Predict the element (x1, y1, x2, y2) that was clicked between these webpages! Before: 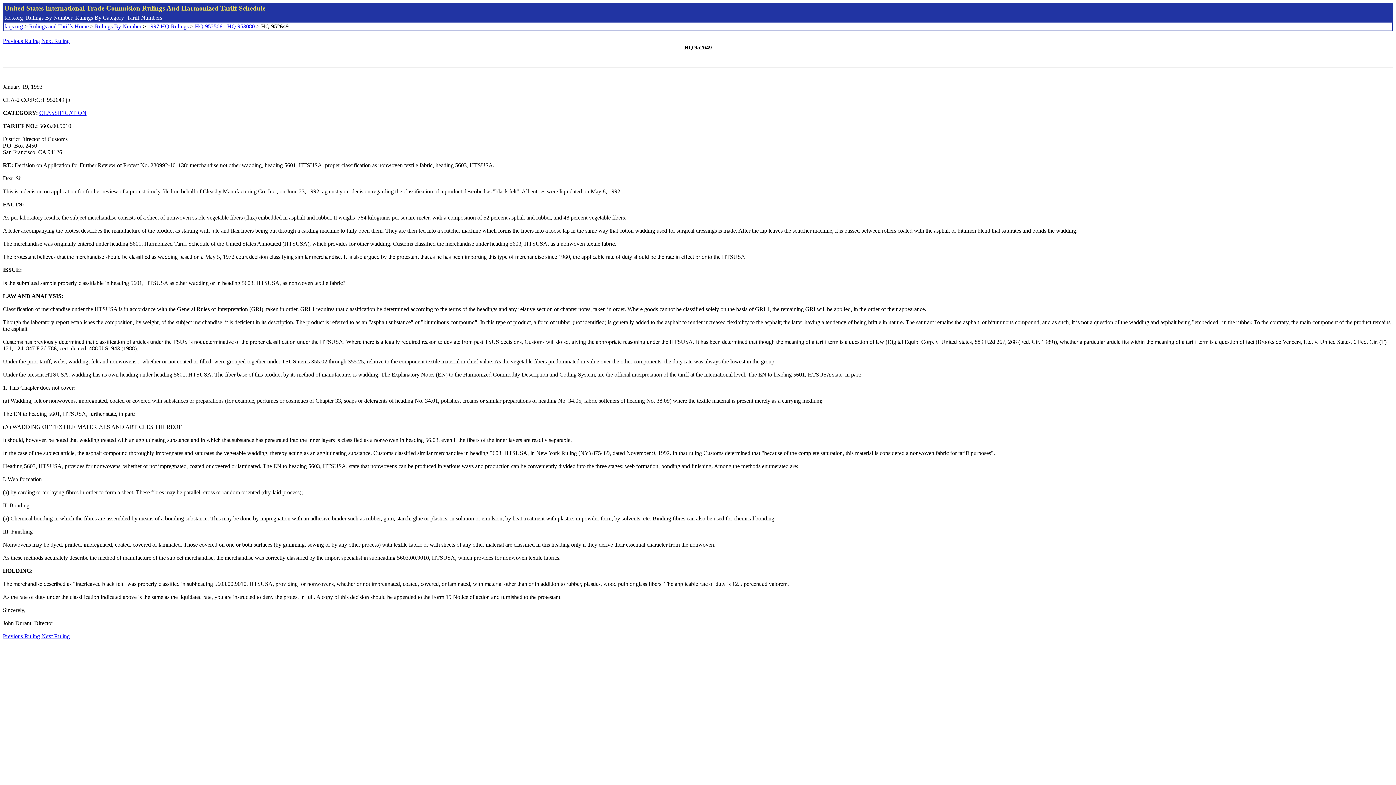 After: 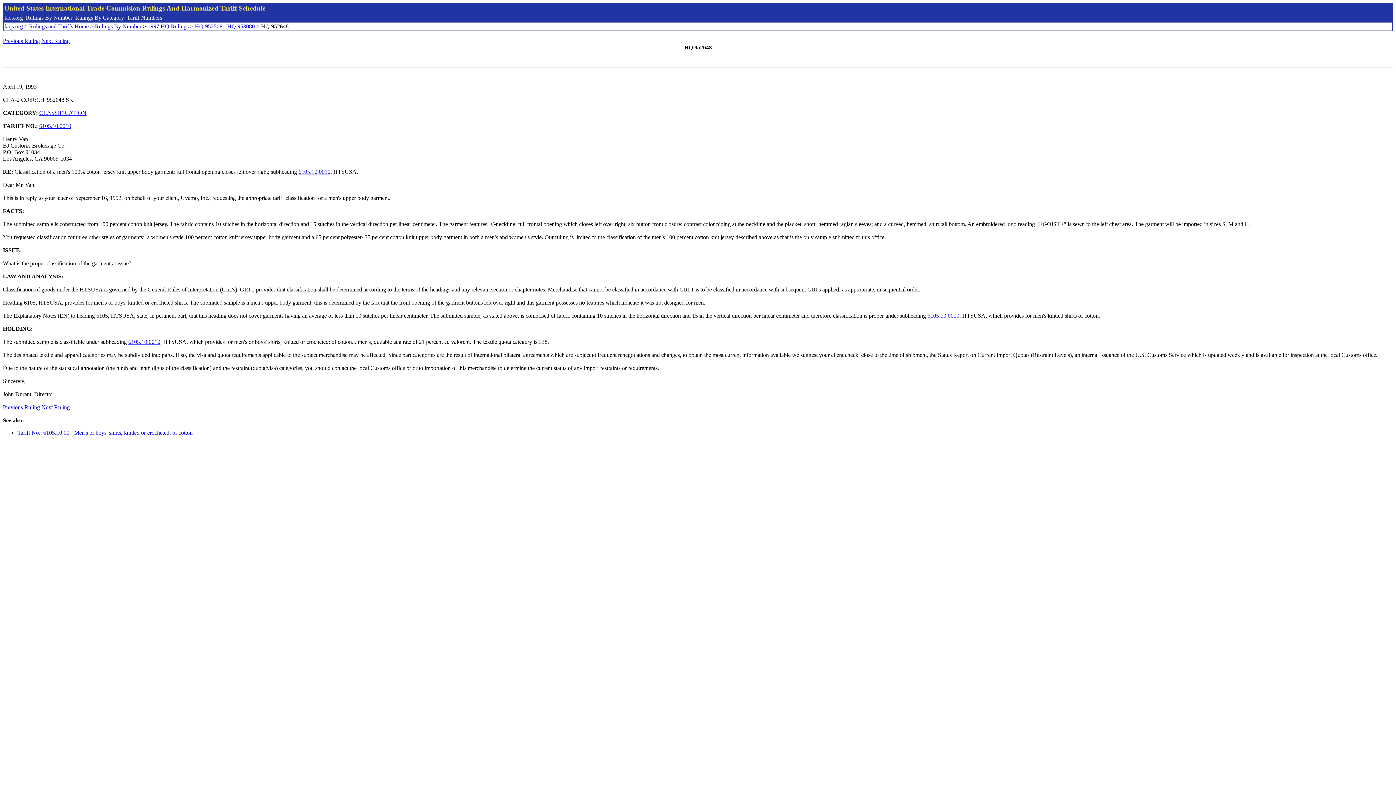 Action: label: Previous Ruling bbox: (2, 633, 40, 639)